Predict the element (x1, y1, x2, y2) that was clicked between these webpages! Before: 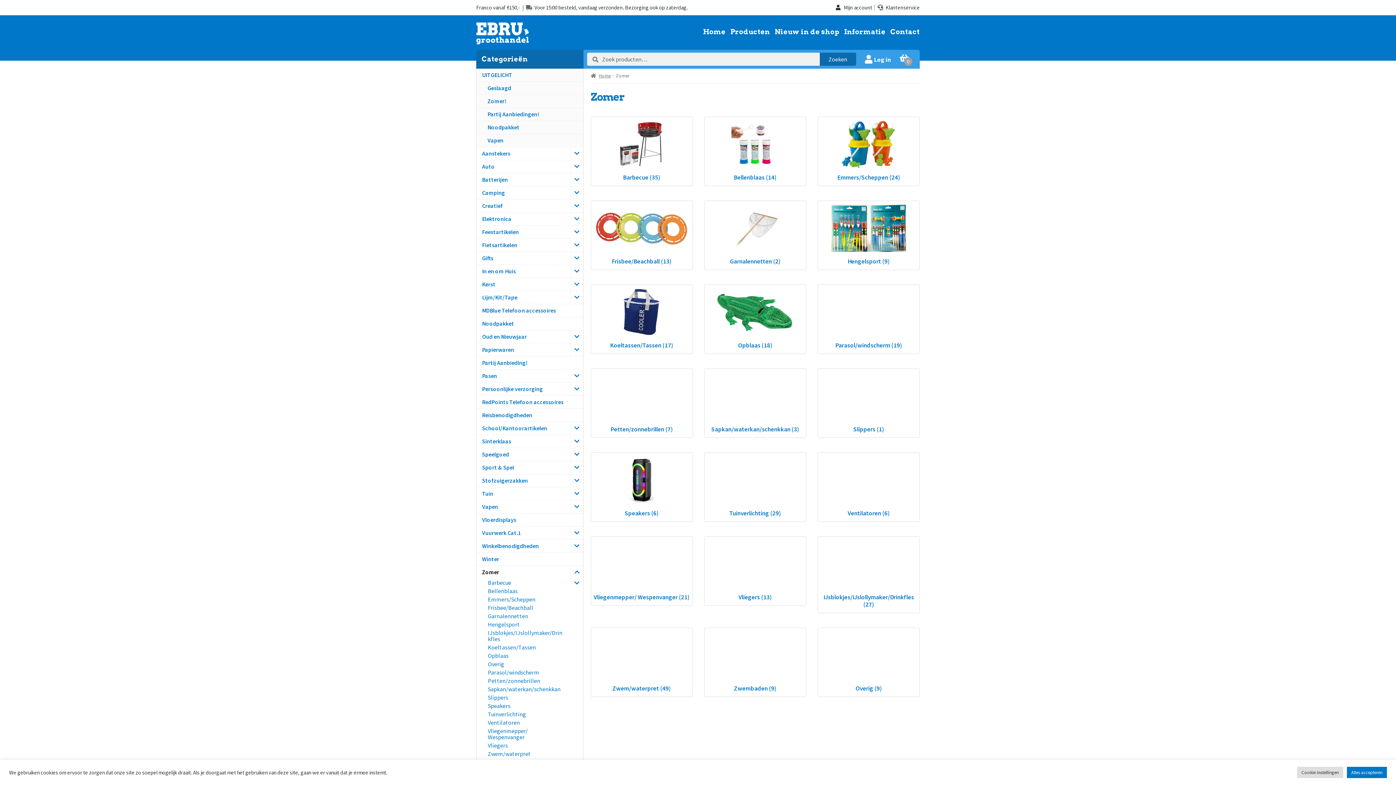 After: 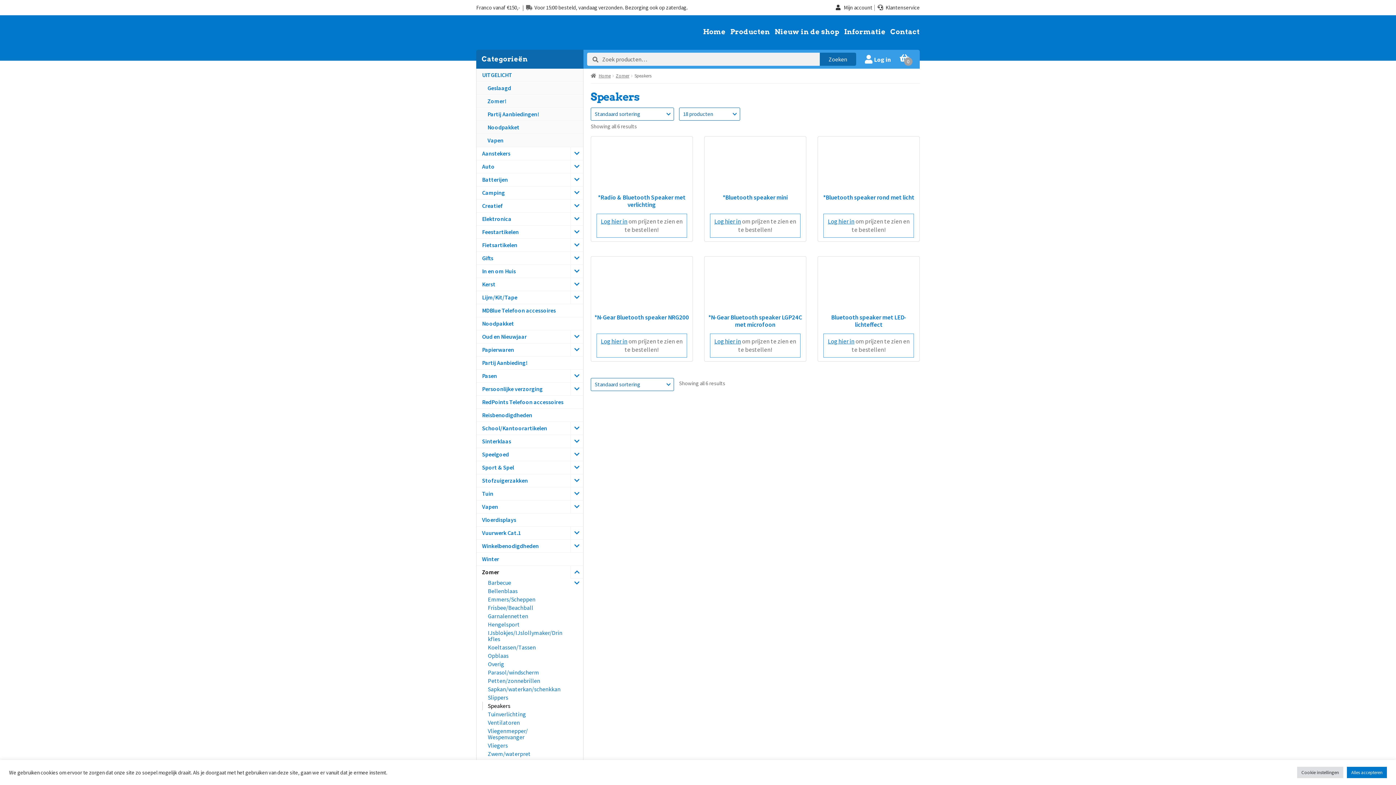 Action: label: Speakers bbox: (476, 702, 570, 710)